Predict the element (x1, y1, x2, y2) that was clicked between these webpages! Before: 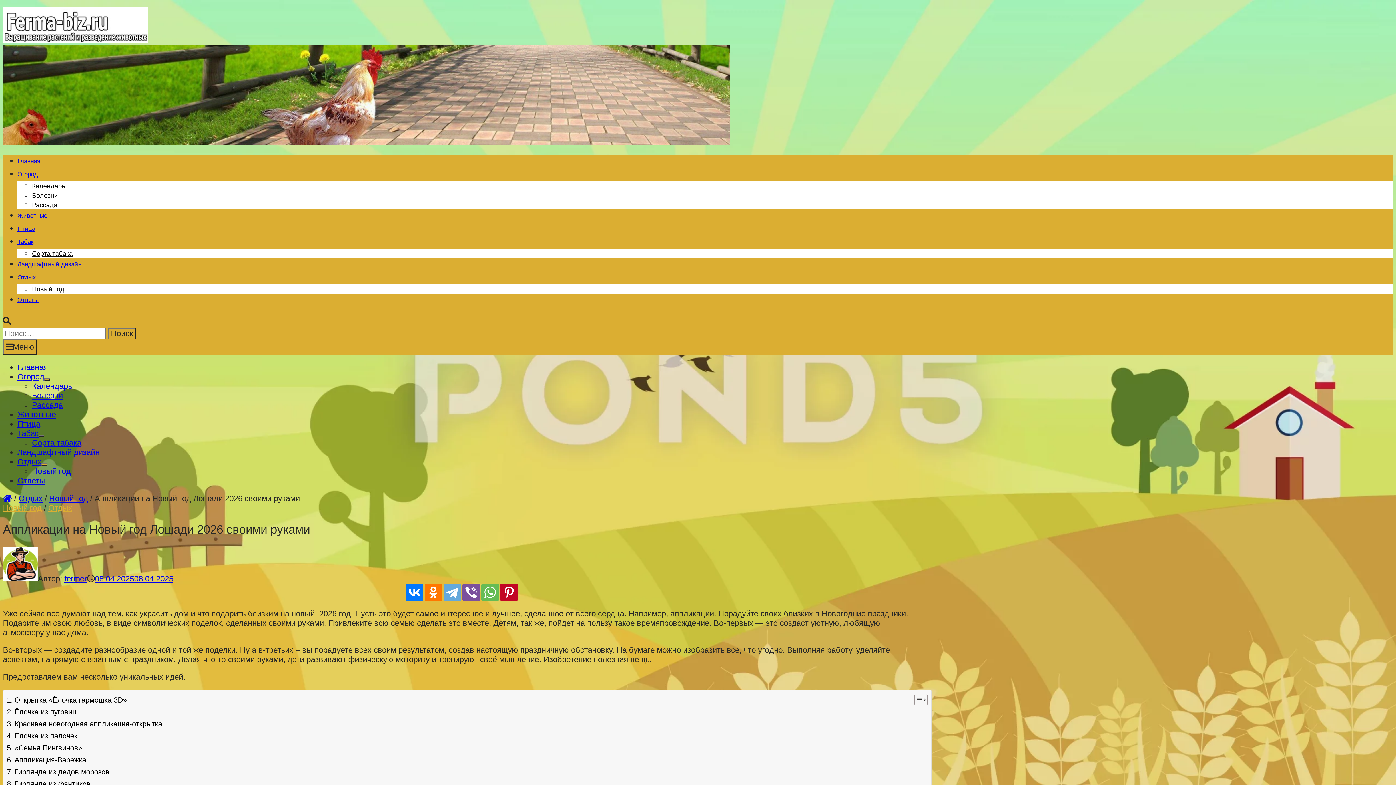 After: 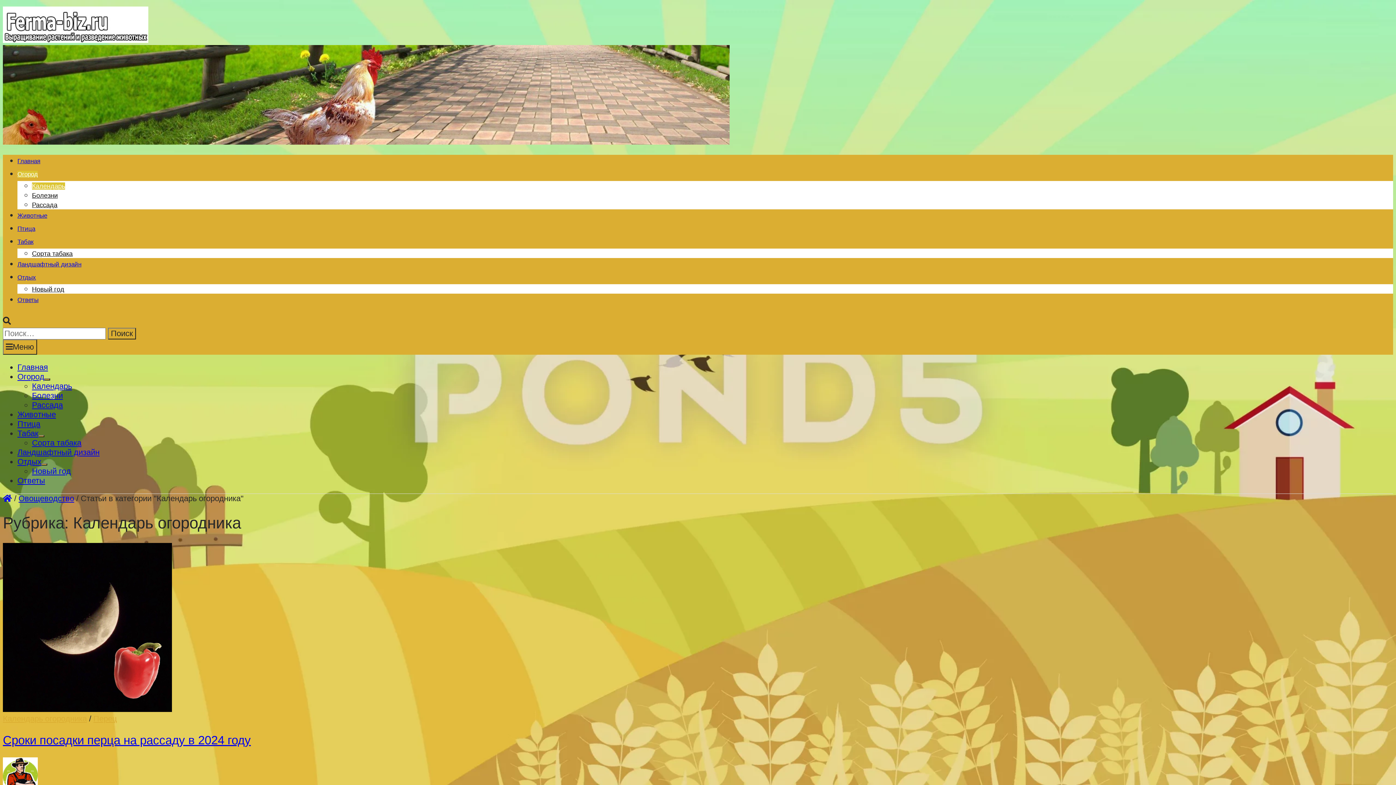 Action: label: Календарь bbox: (32, 381, 72, 390)